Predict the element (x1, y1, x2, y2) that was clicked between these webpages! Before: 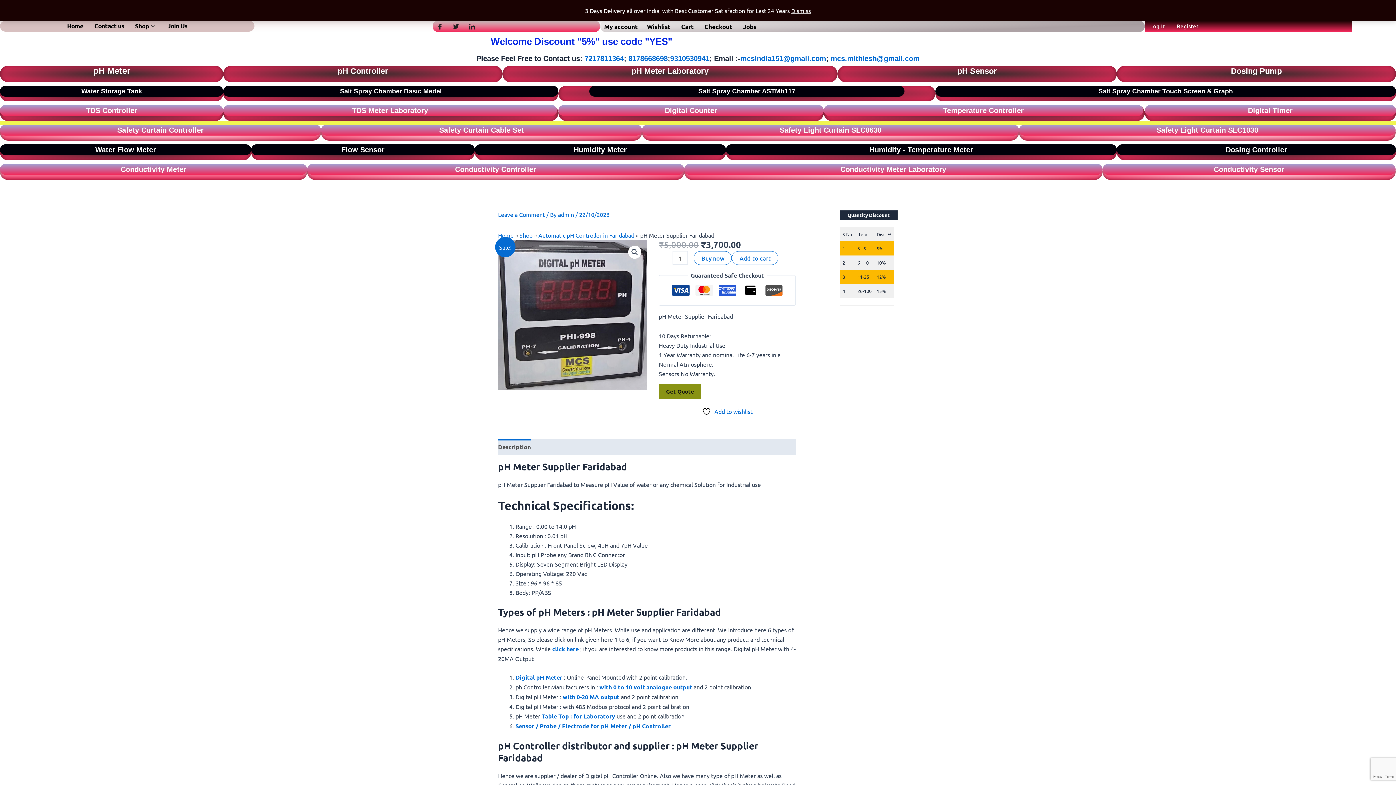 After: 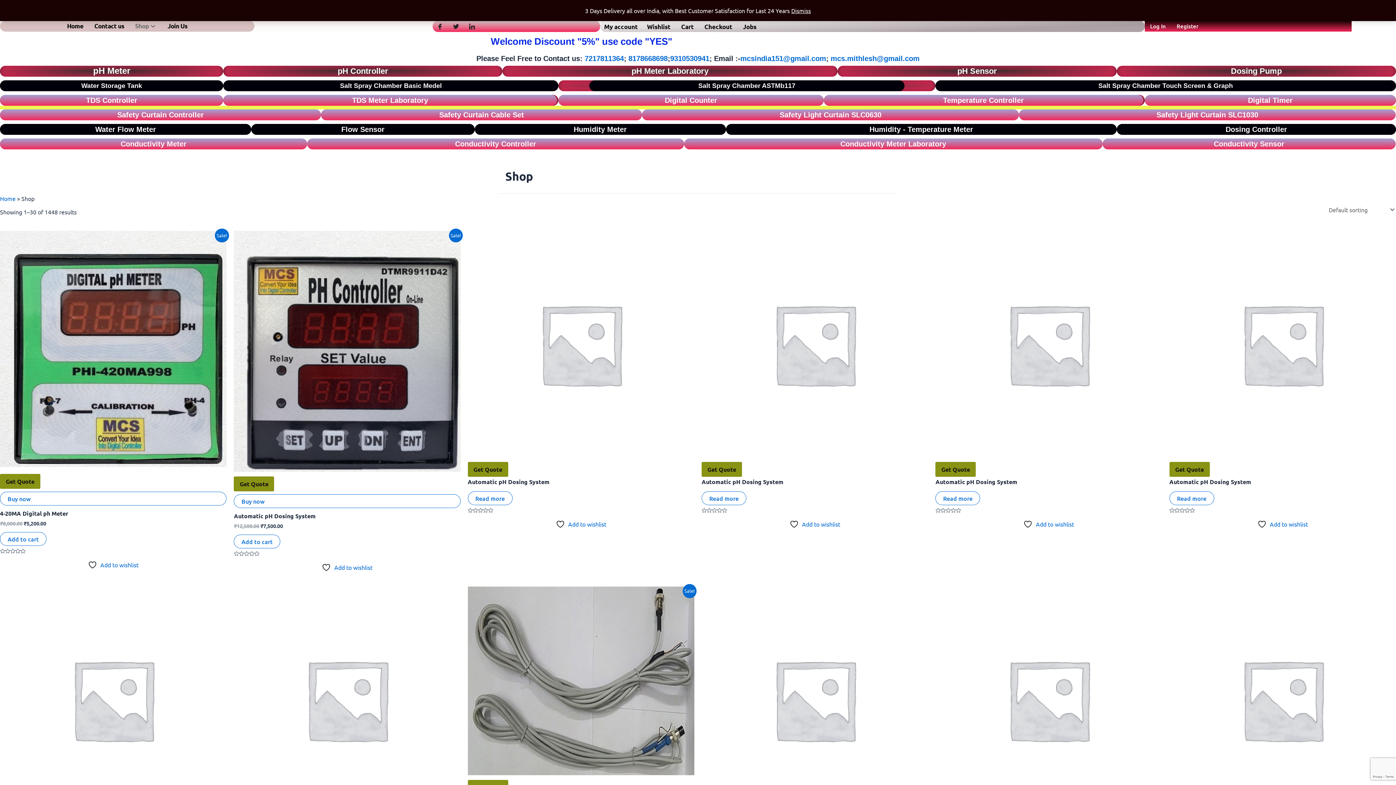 Action: label: Shop bbox: (519, 231, 532, 238)